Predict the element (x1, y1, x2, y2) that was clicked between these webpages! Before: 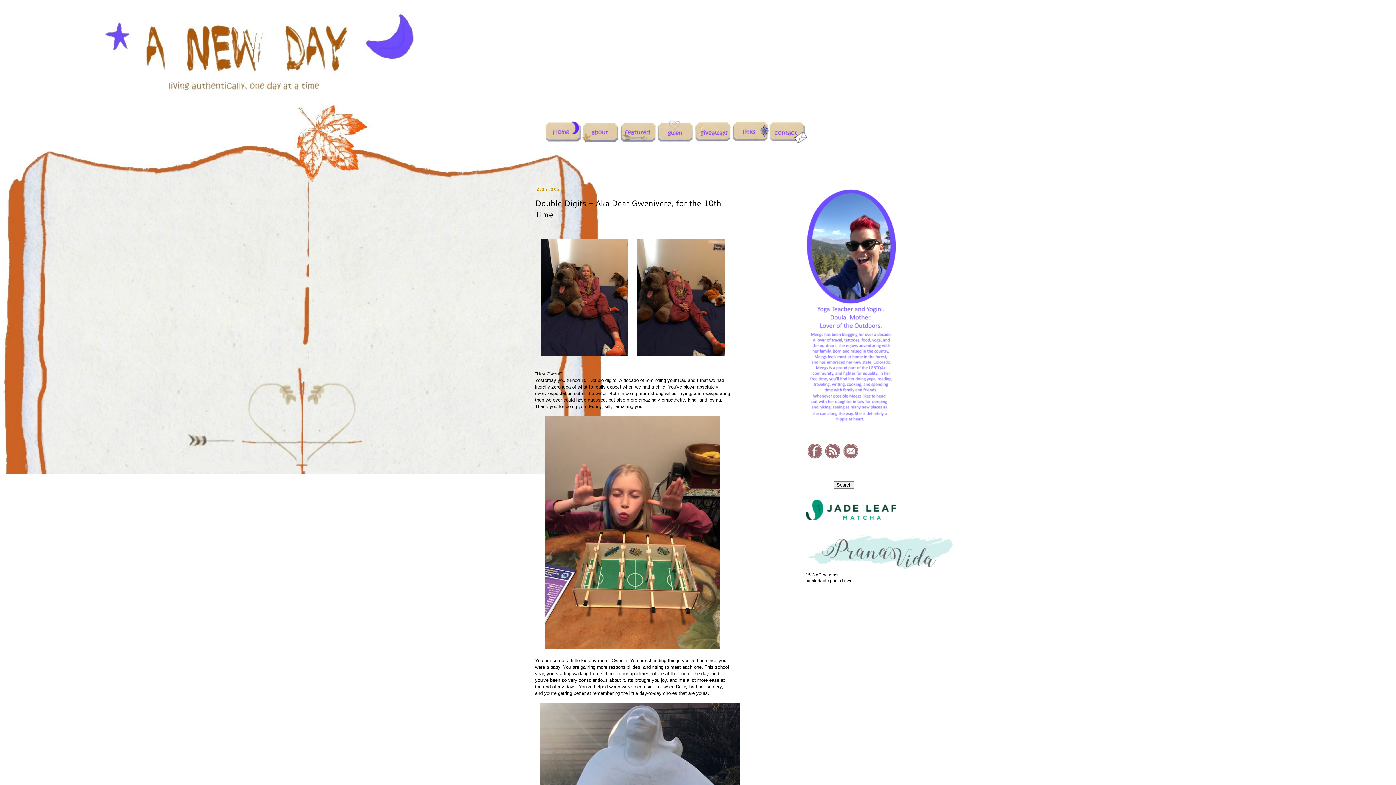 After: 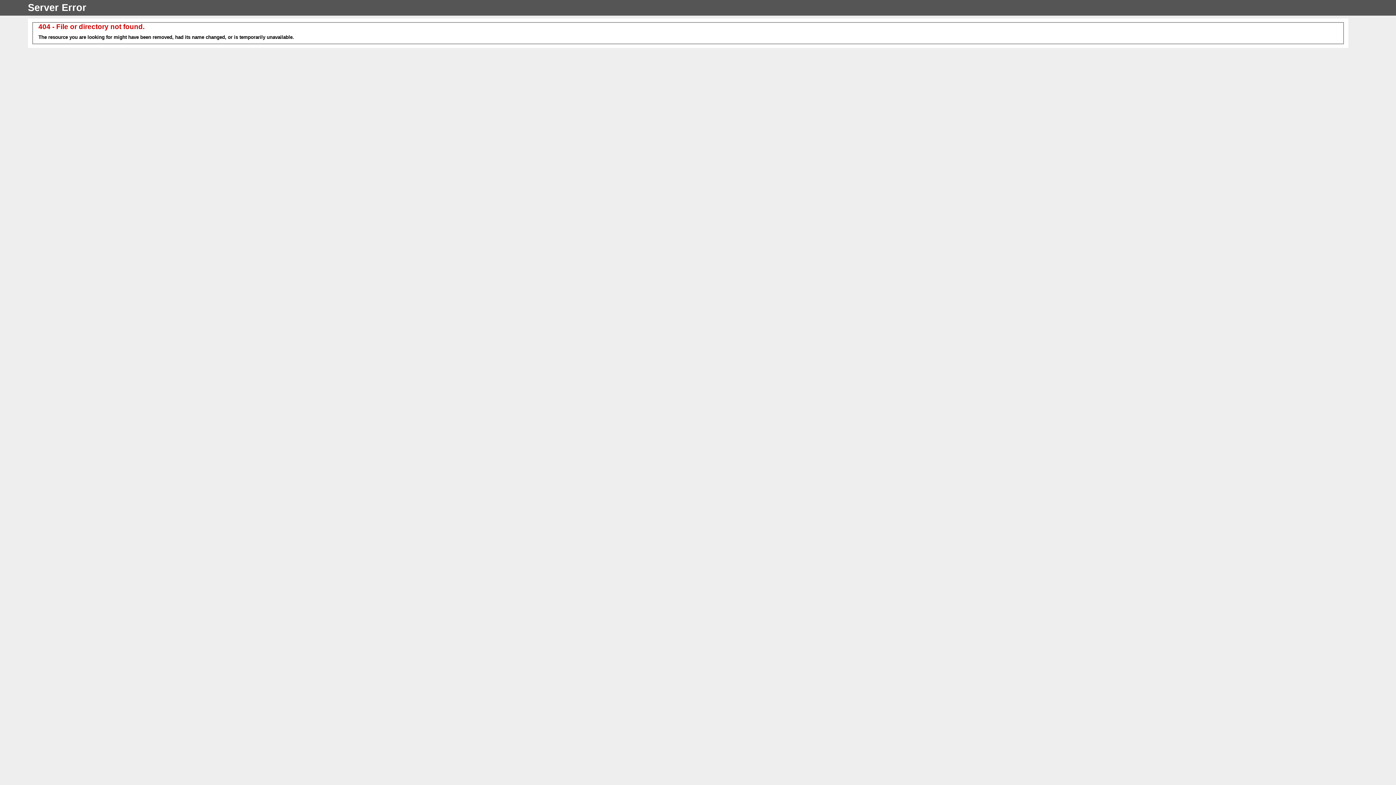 Action: bbox: (805, 566, 954, 572)